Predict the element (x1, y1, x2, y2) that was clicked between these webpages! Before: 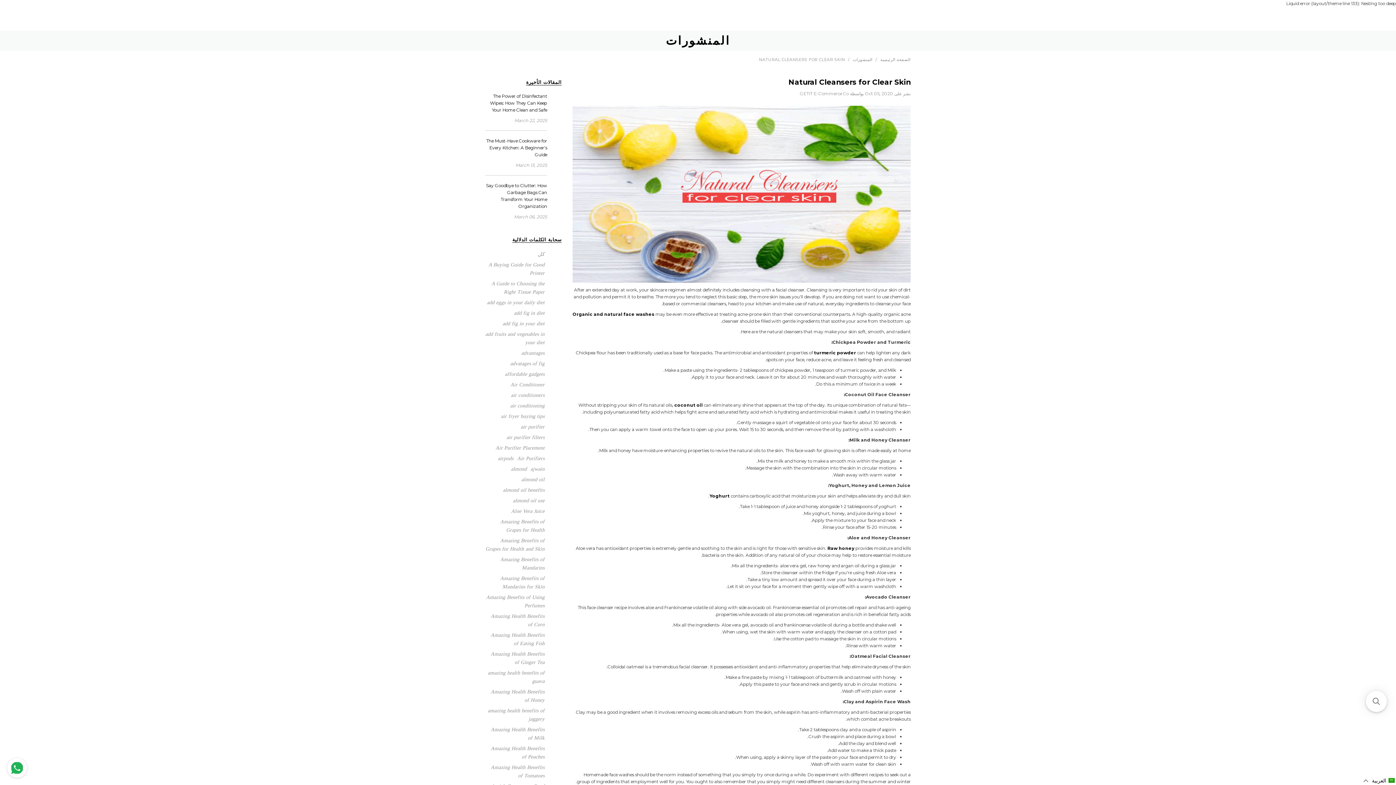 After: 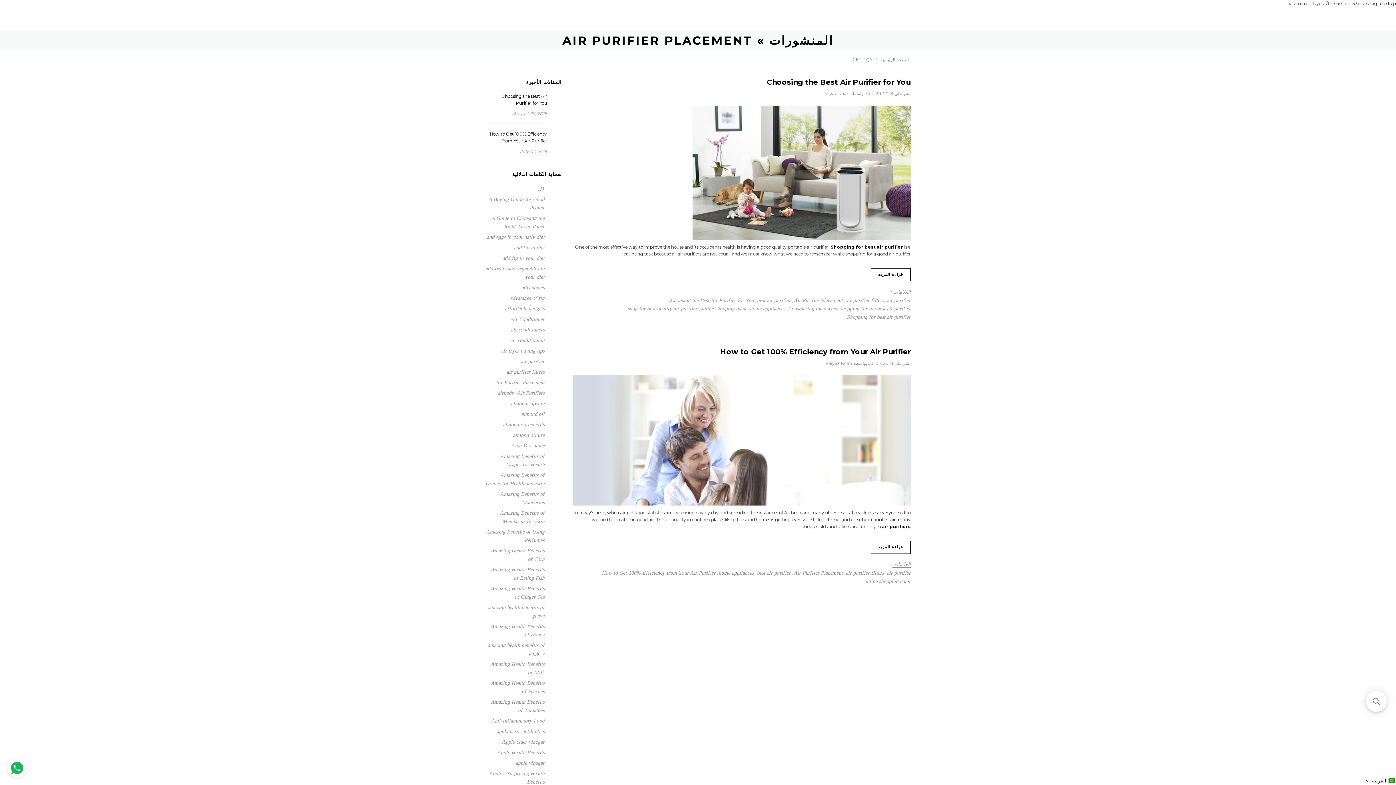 Action: label: Air Purifier Placement bbox: (495, 445, 544, 451)